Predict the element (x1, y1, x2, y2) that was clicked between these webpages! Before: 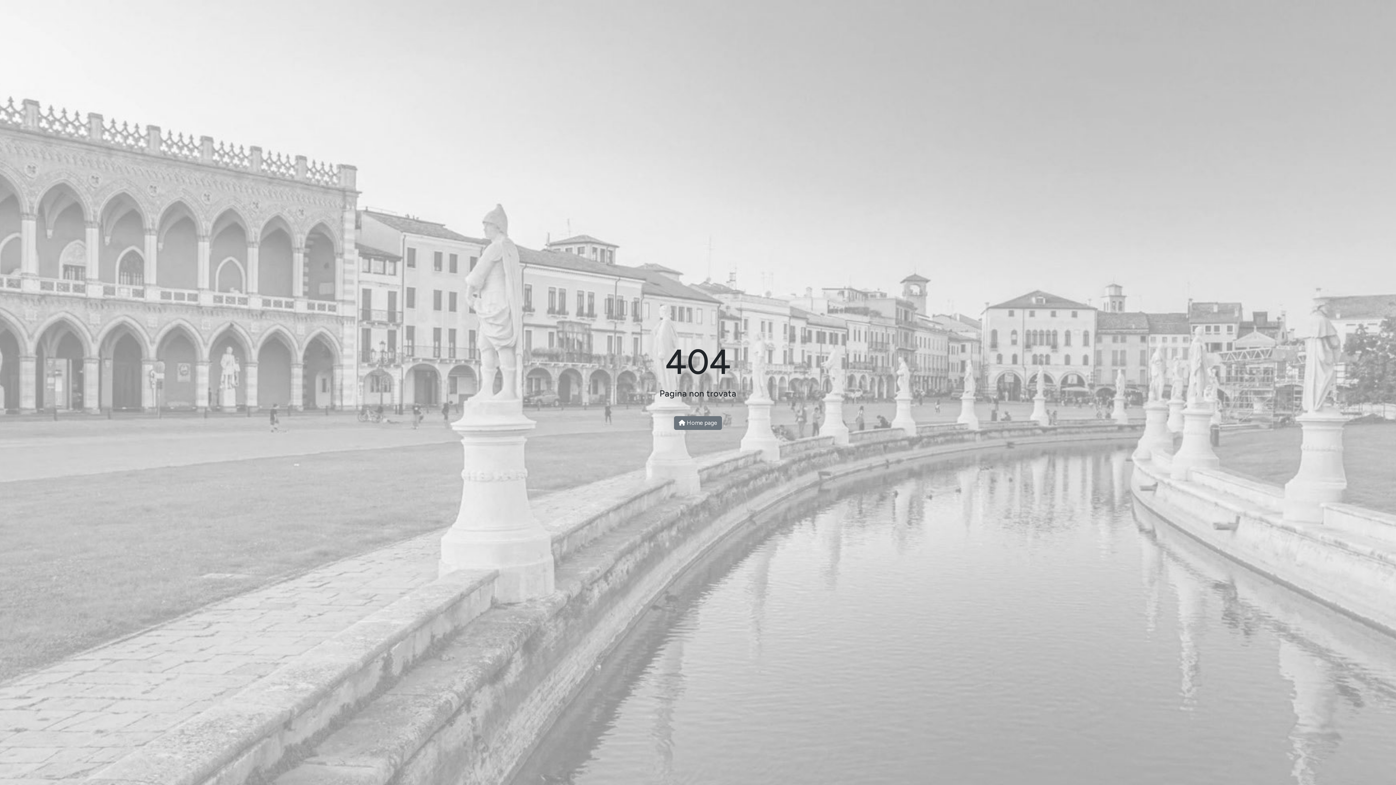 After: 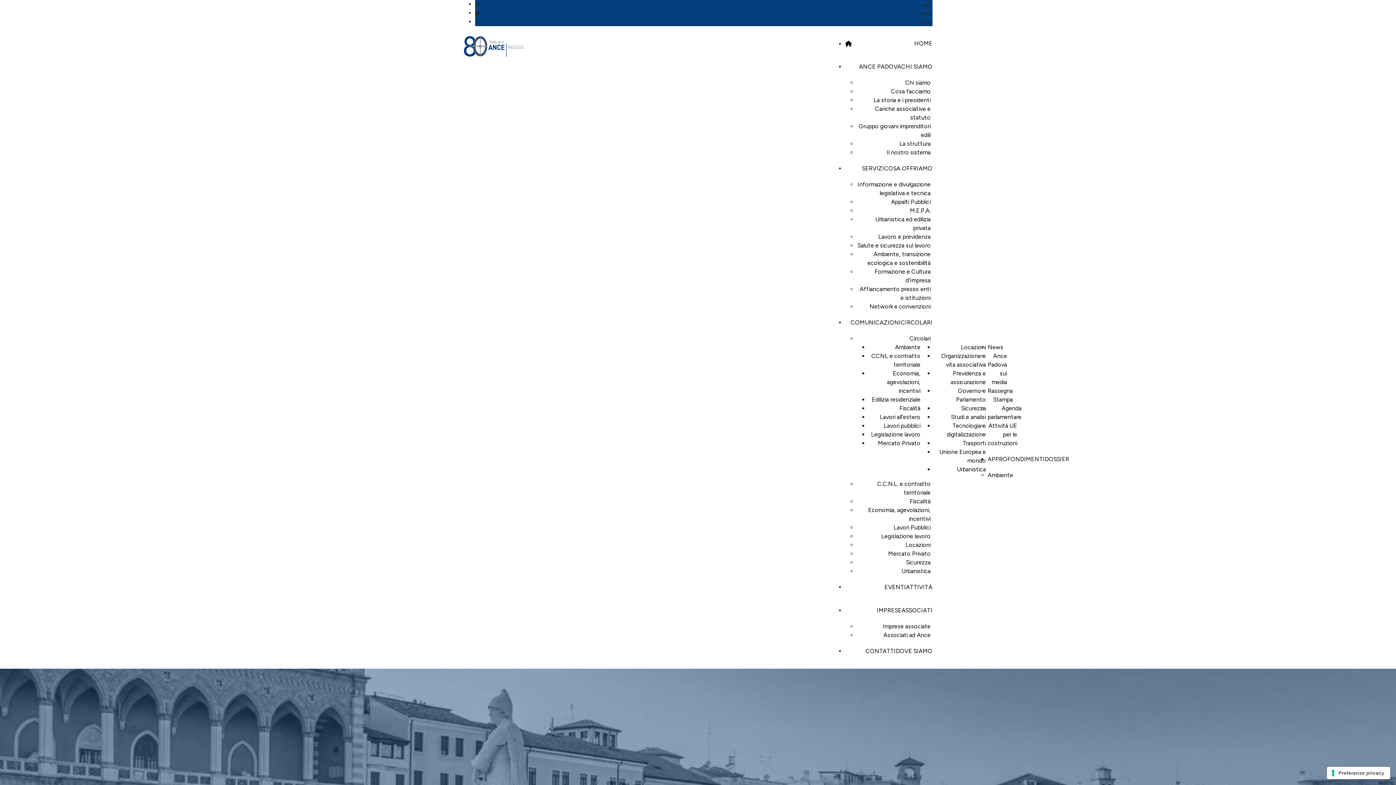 Action: label:  Home page bbox: (674, 416, 722, 430)